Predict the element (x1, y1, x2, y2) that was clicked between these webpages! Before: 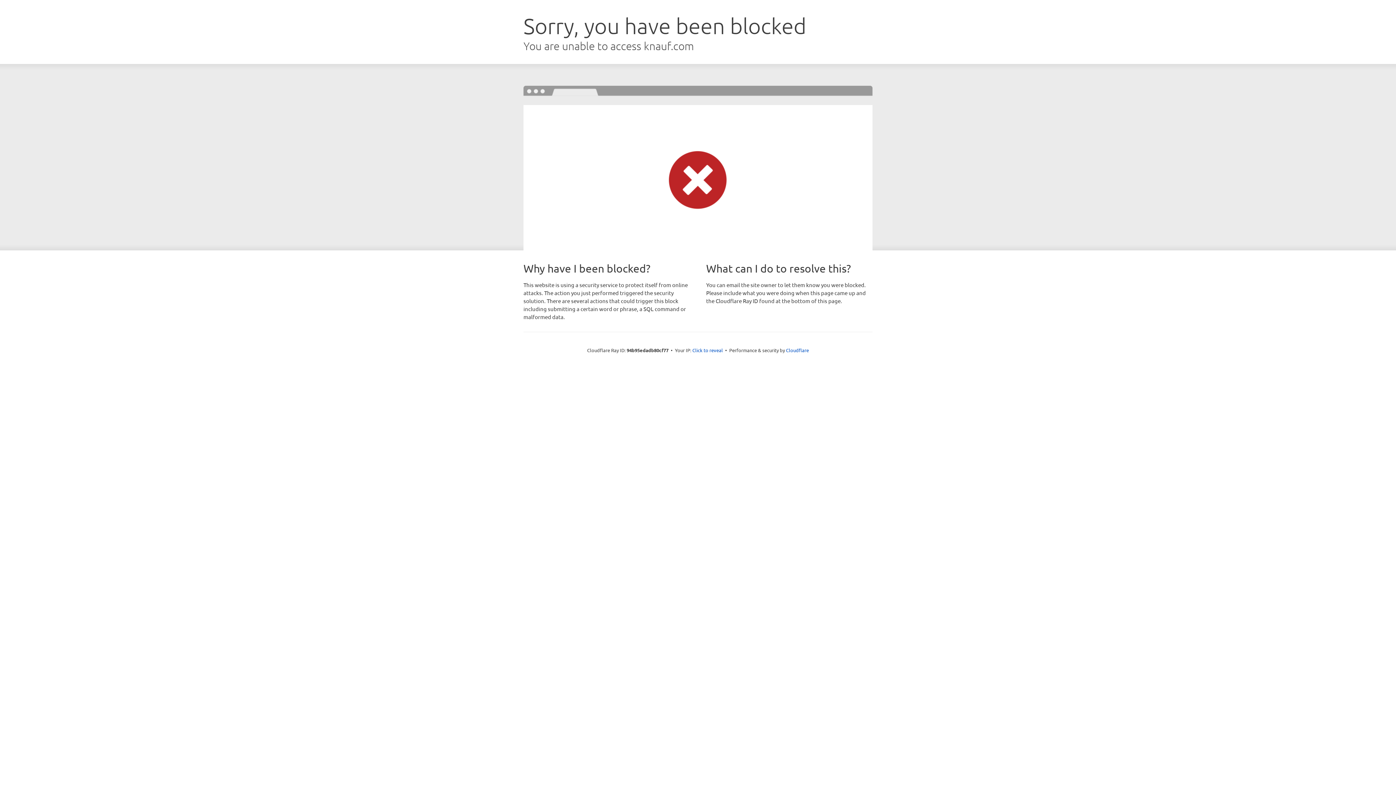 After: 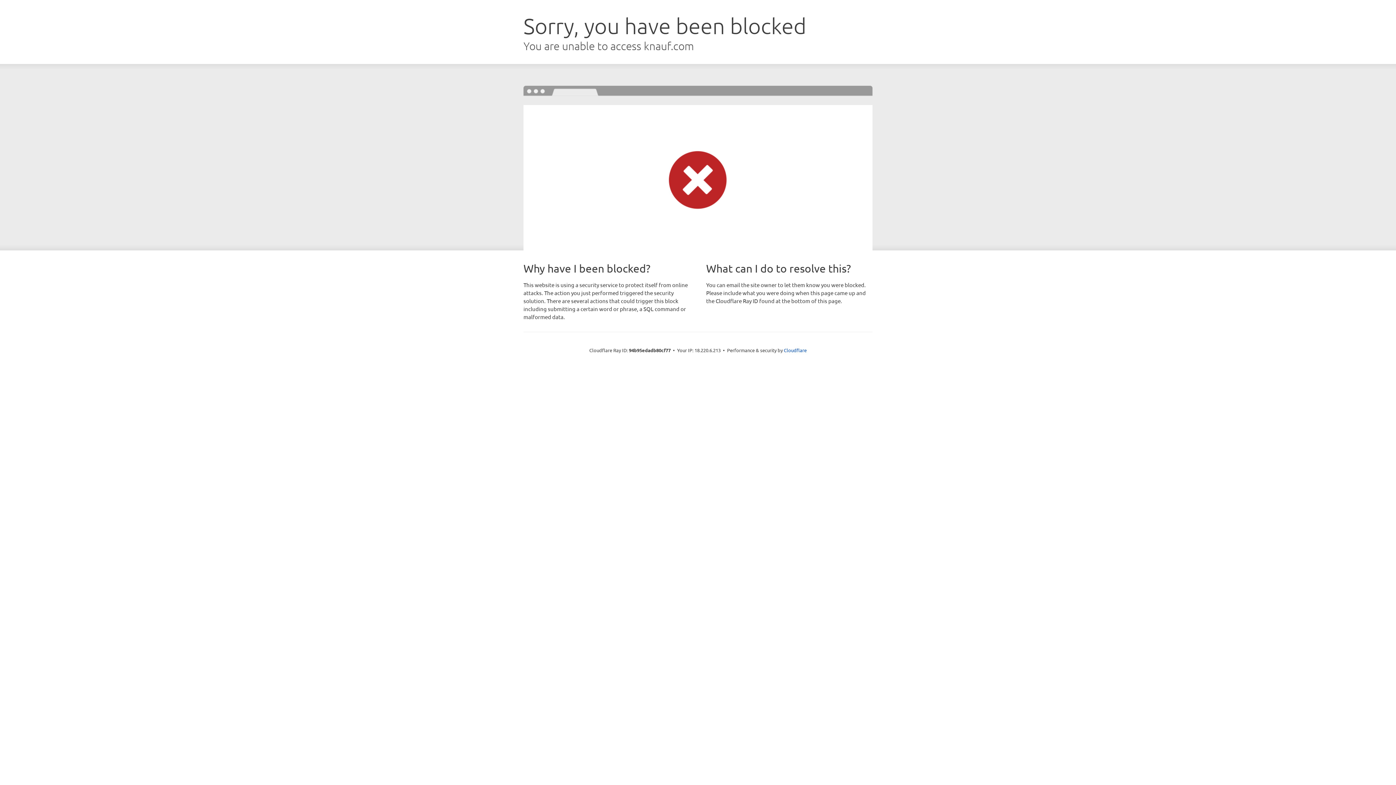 Action: label: Click to reveal bbox: (692, 346, 723, 353)